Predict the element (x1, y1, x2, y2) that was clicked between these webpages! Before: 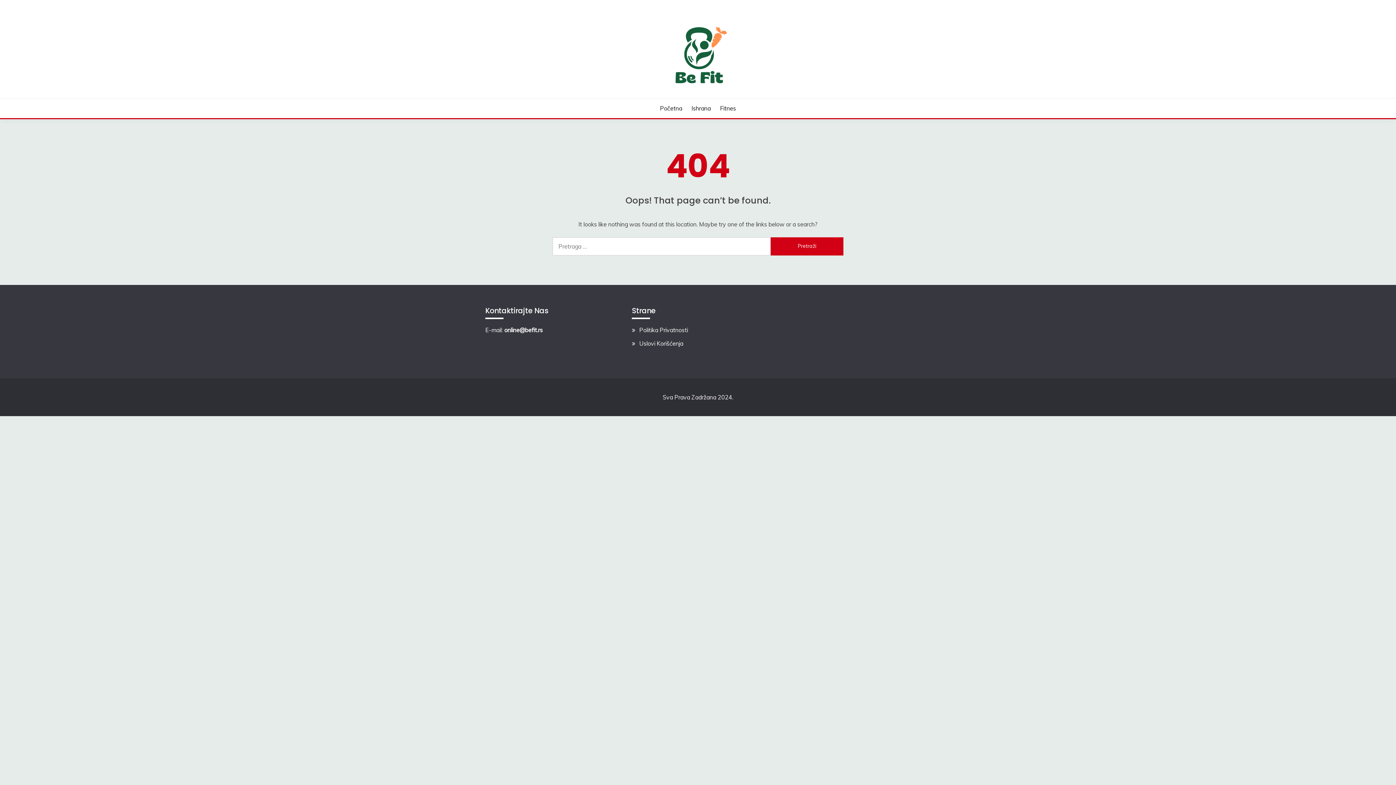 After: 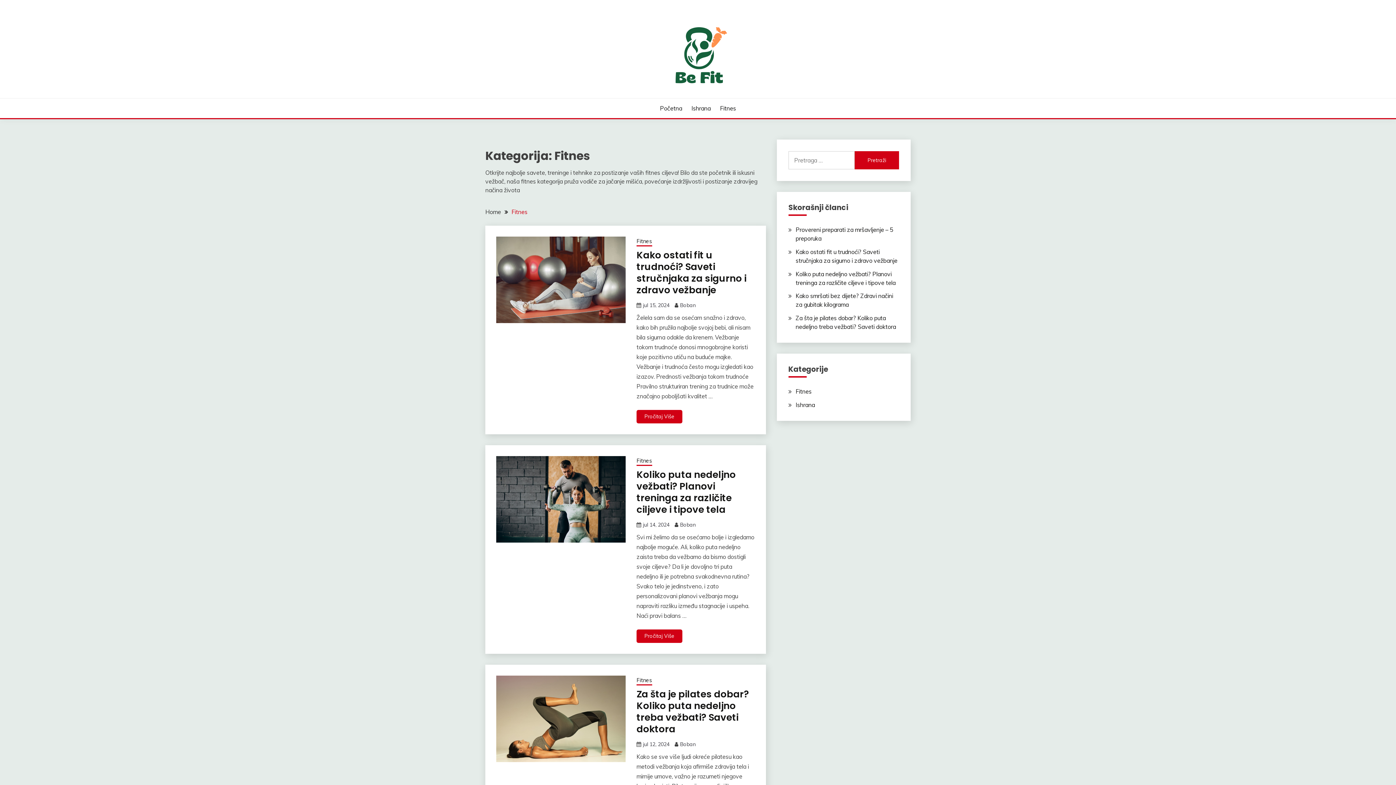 Action: bbox: (720, 104, 736, 112) label: Fitnes